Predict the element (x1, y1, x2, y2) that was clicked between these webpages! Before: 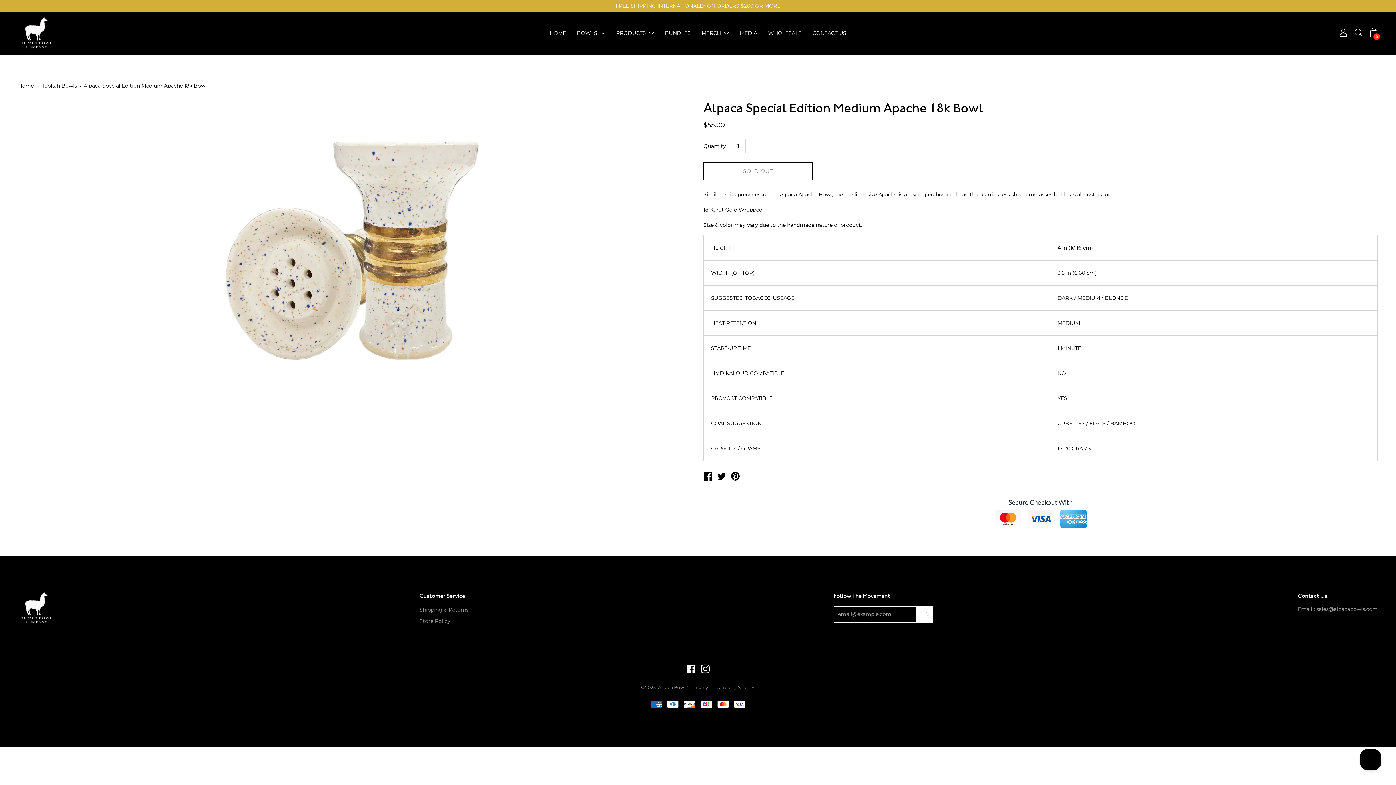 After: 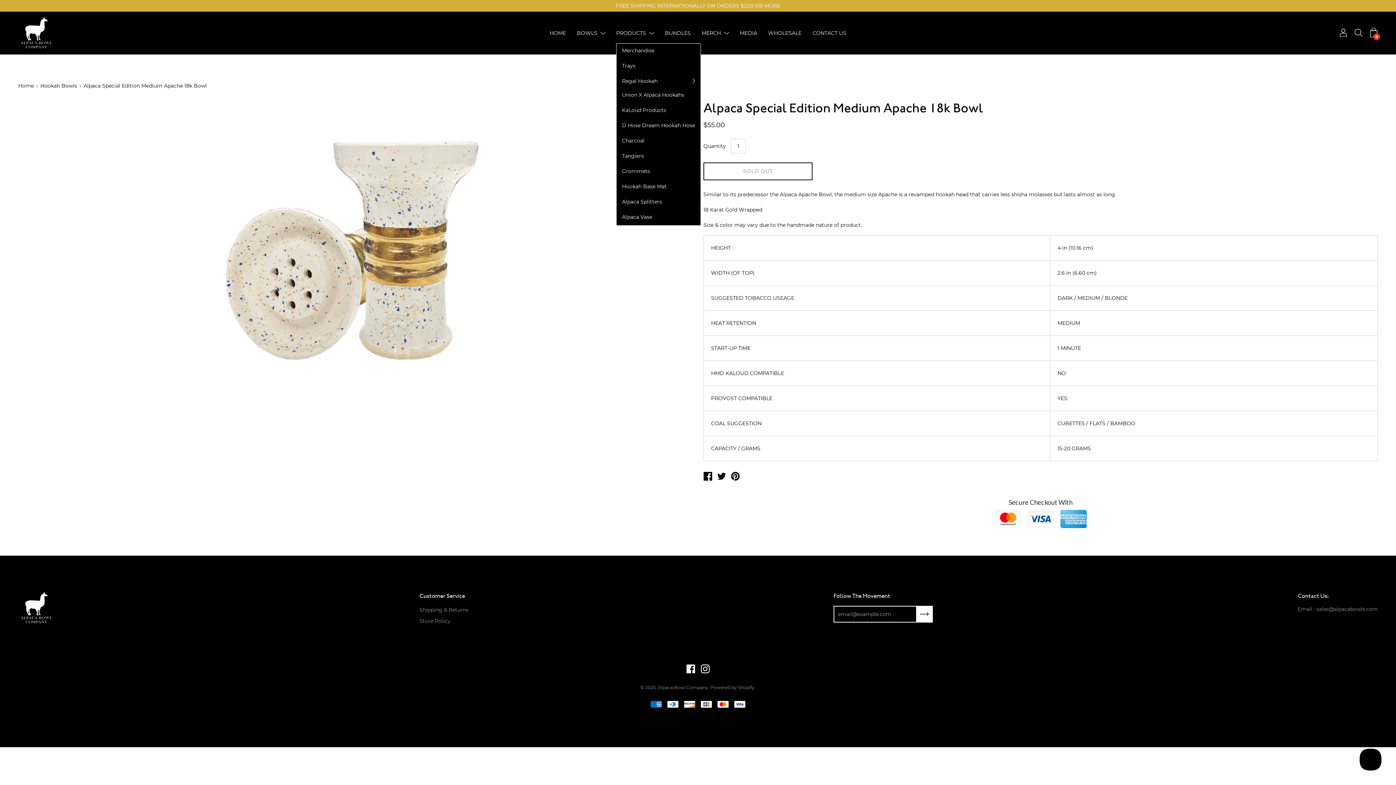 Action: bbox: (646, 28, 654, 37)